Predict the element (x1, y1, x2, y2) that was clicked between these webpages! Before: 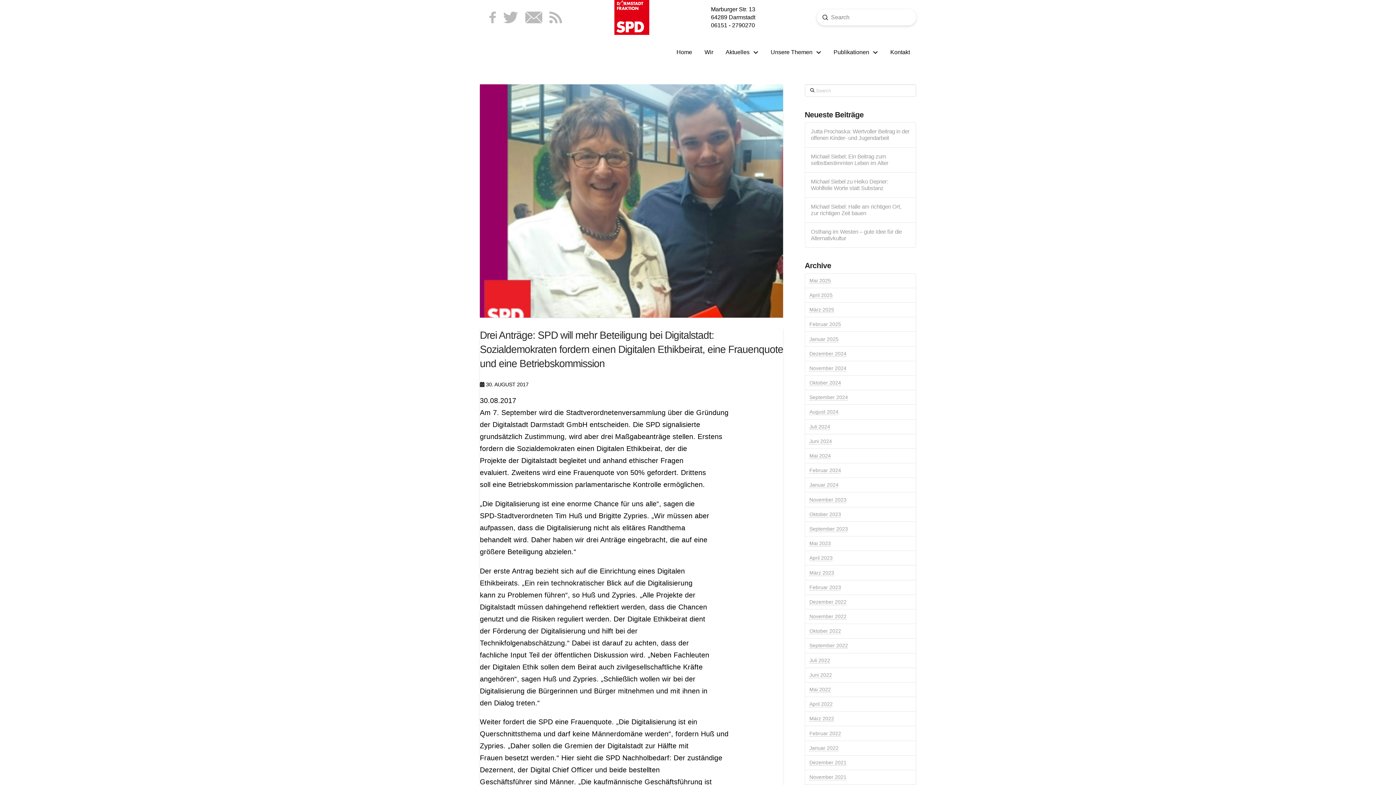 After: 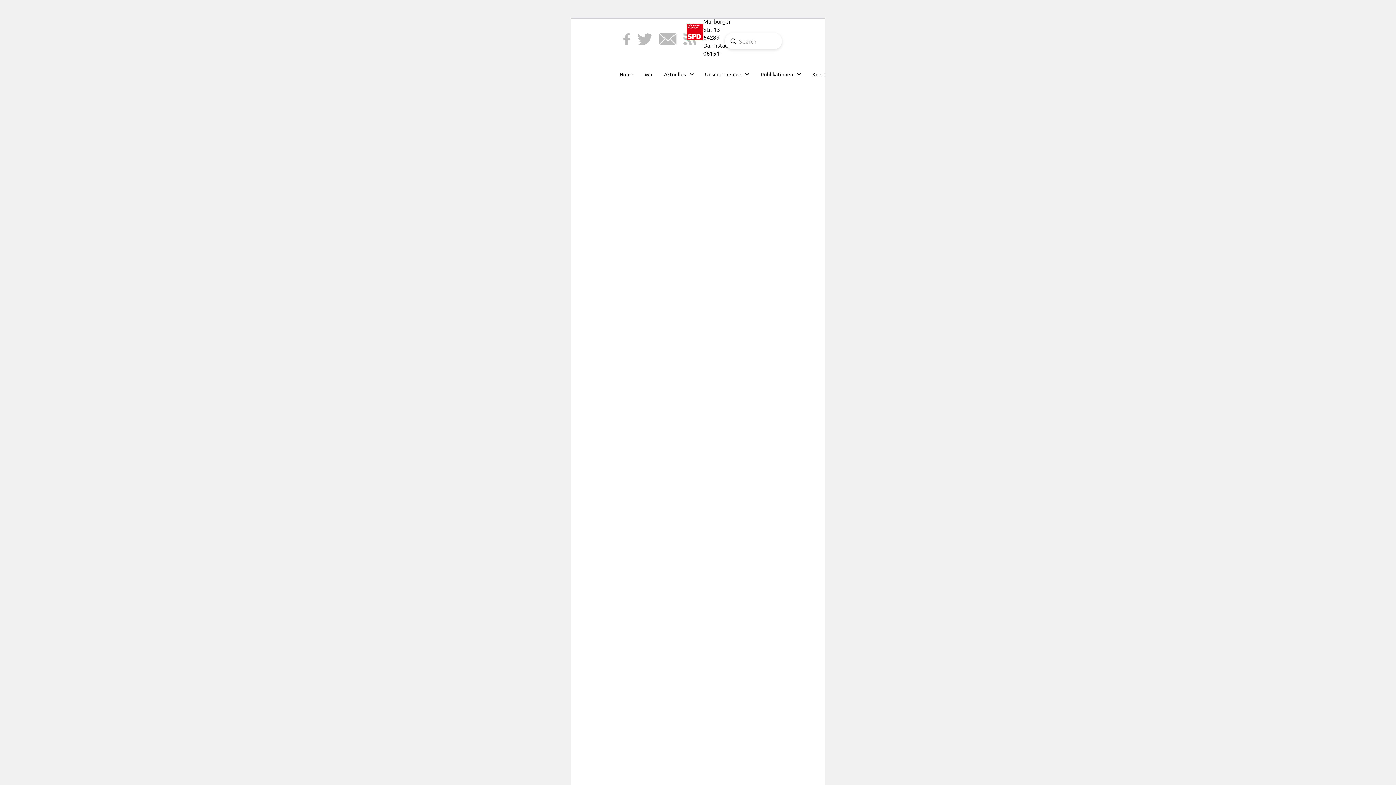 Action: bbox: (809, 336, 838, 342) label: Januar 2025